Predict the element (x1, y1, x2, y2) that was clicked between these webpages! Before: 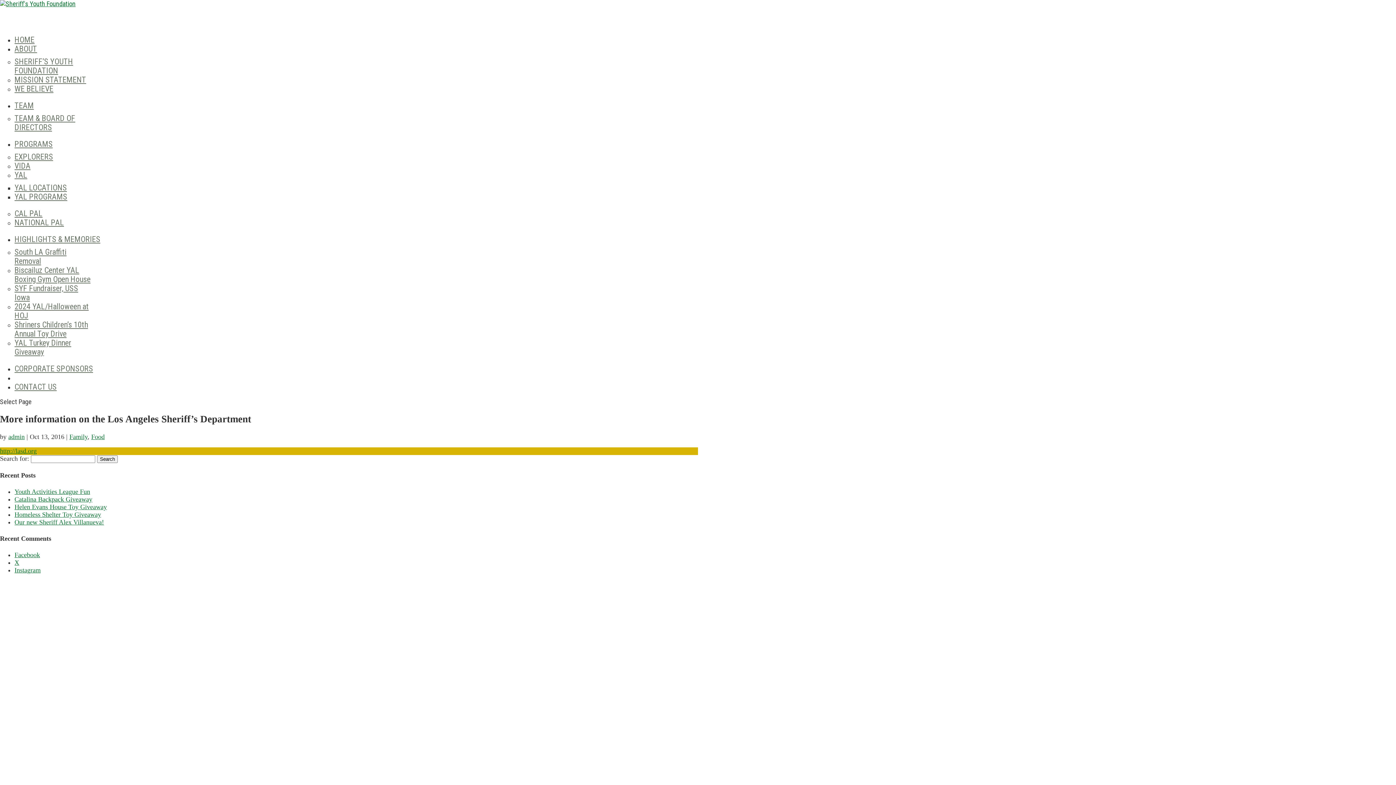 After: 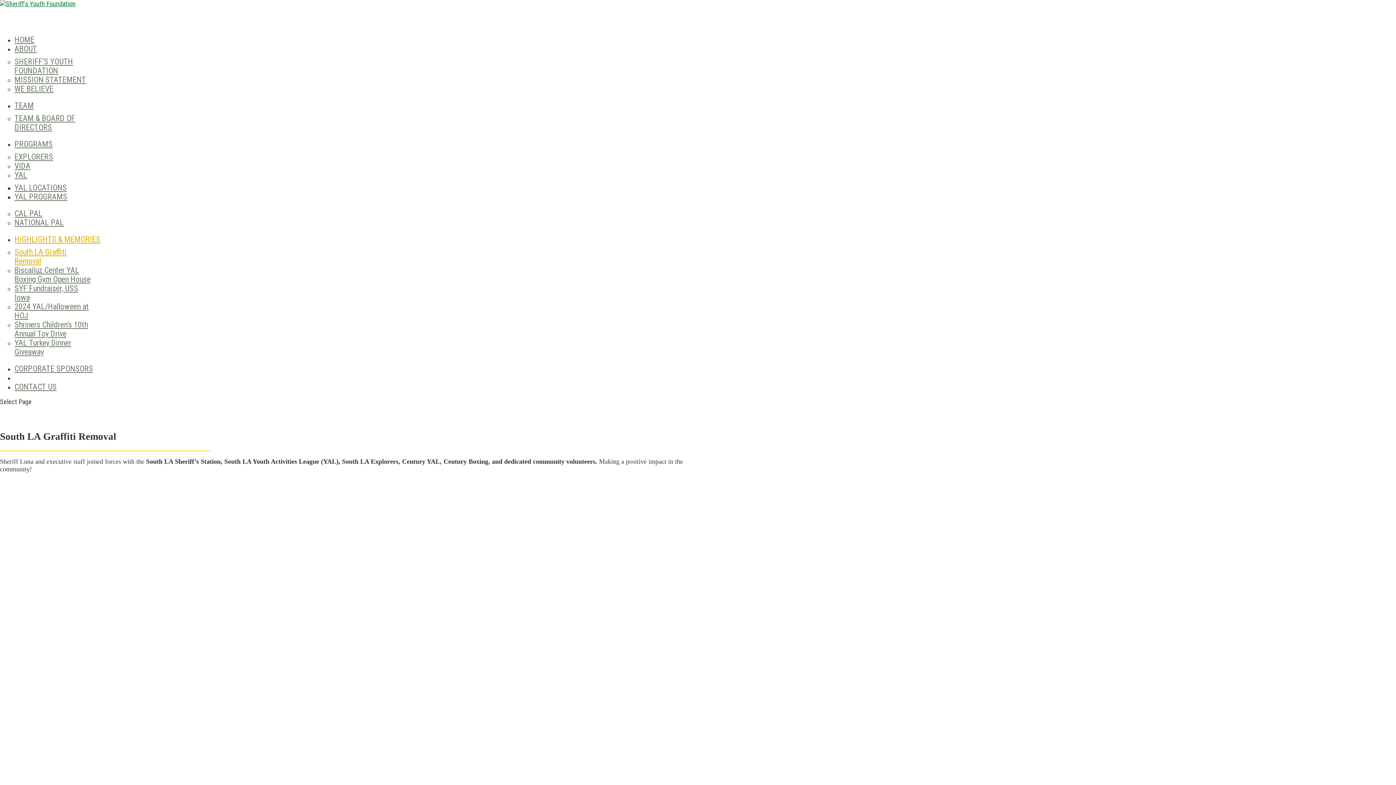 Action: label: South LA Graffiti Removal bbox: (14, 245, 66, 268)